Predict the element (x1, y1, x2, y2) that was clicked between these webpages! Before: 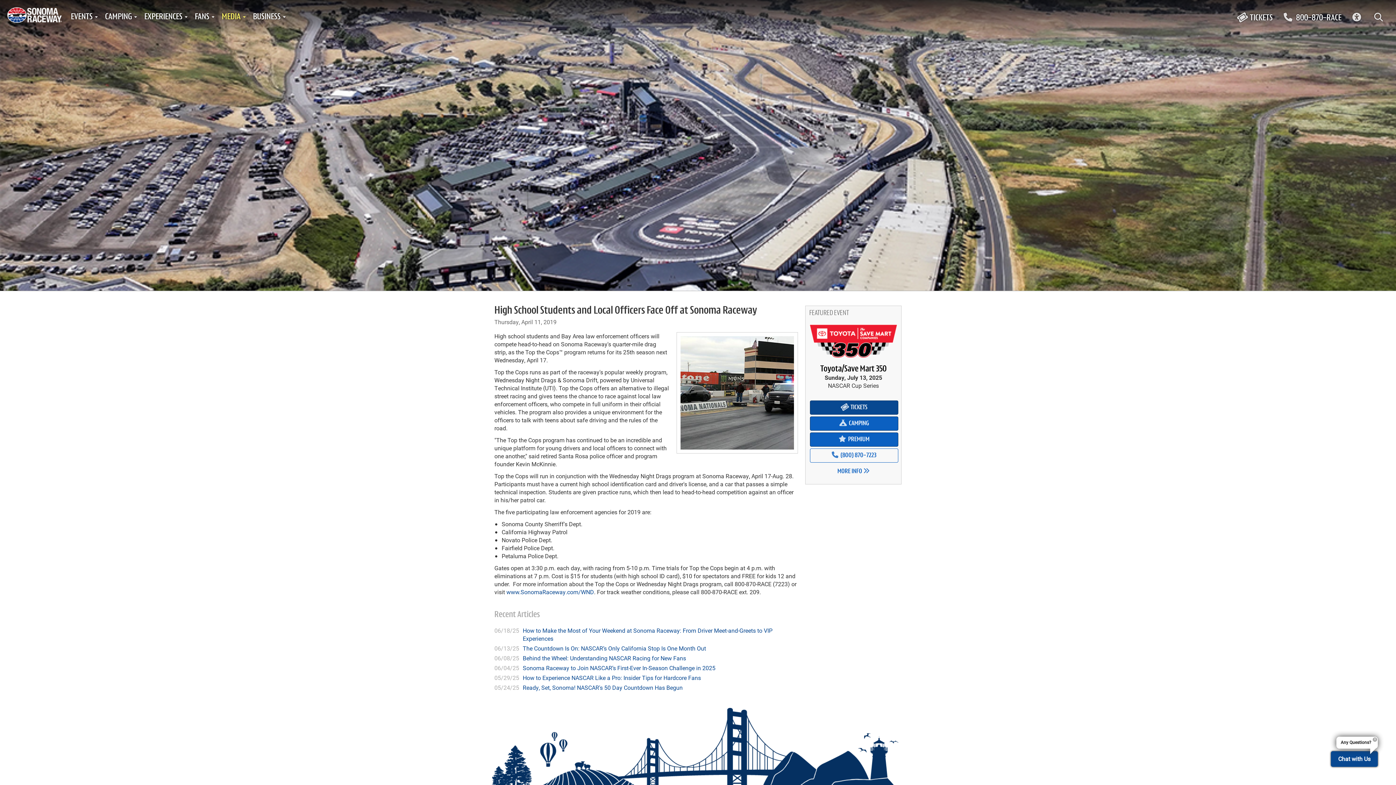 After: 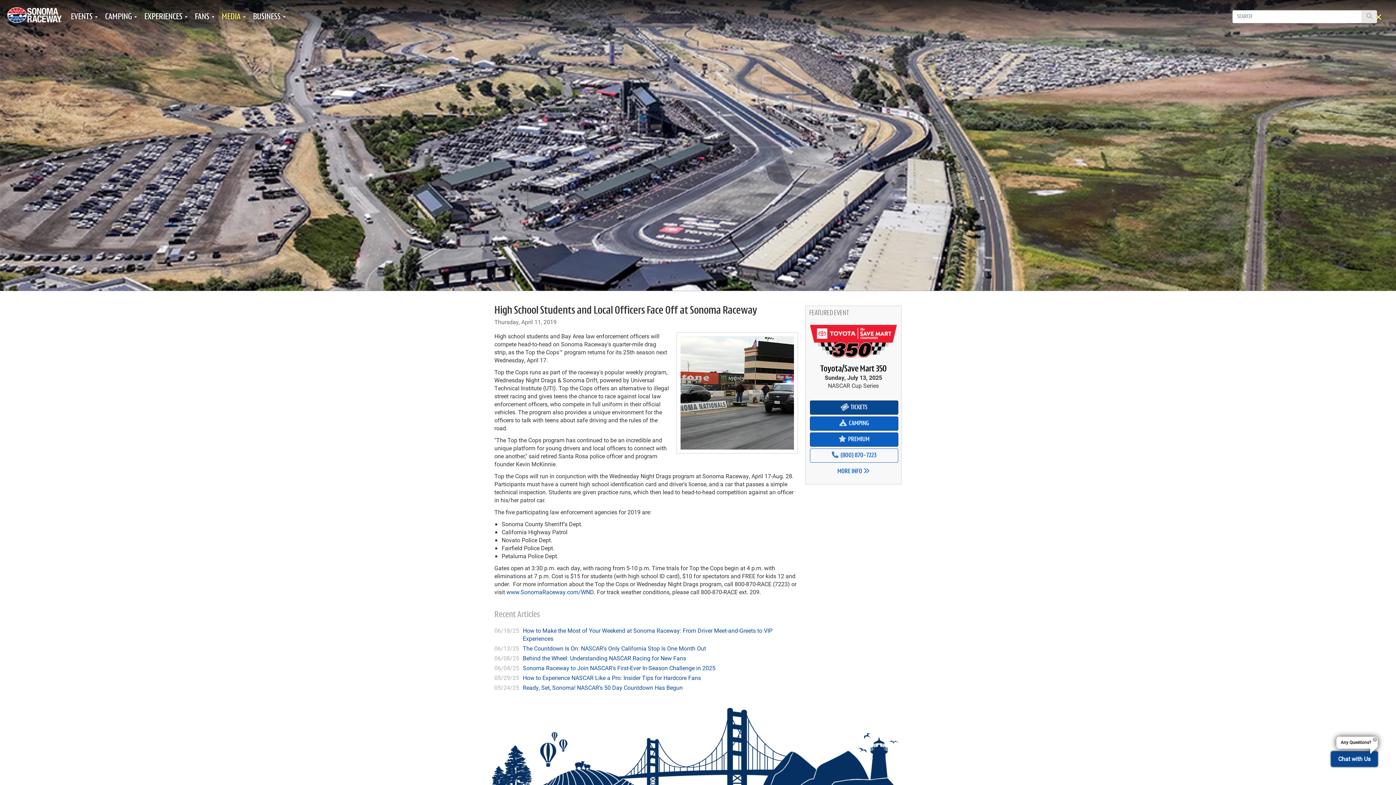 Action: bbox: (1370, 7, 1389, 28)